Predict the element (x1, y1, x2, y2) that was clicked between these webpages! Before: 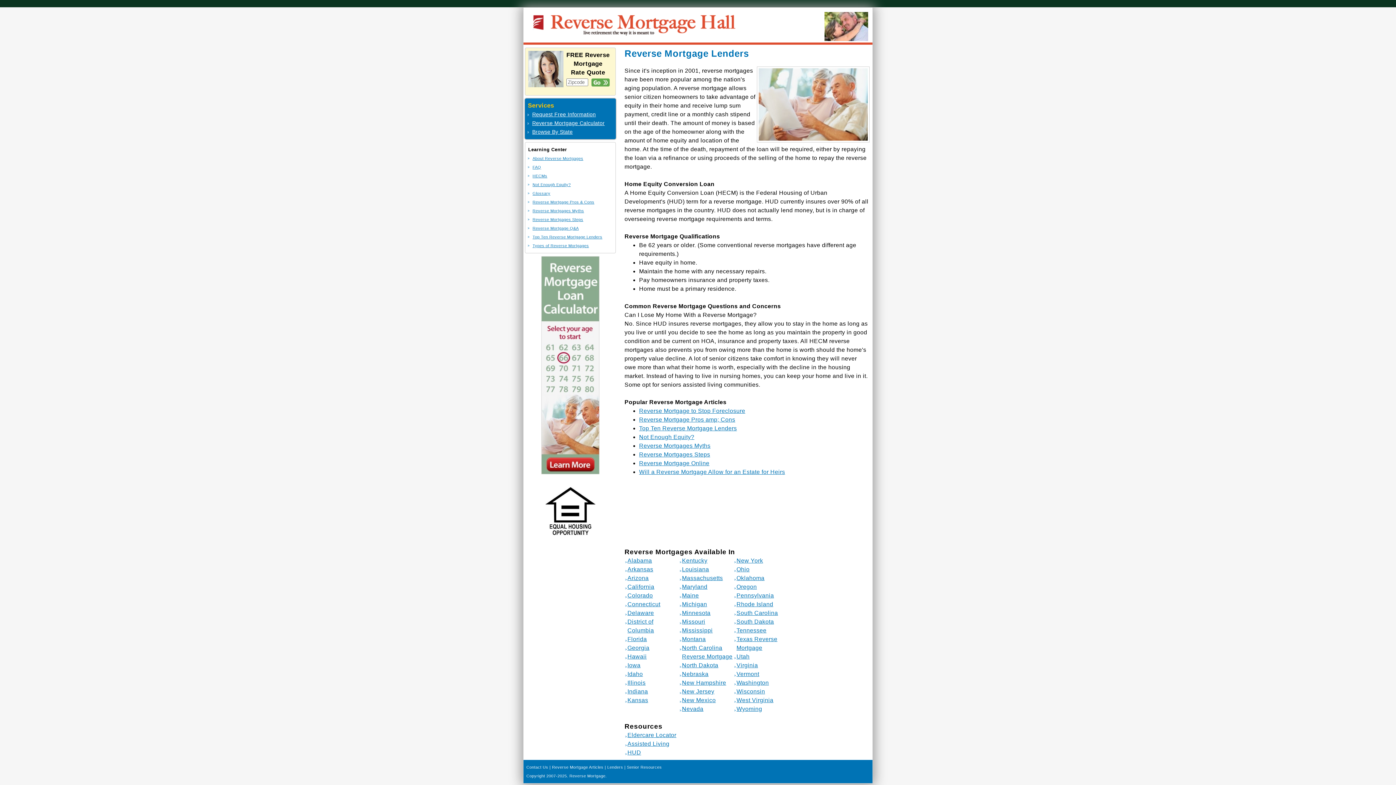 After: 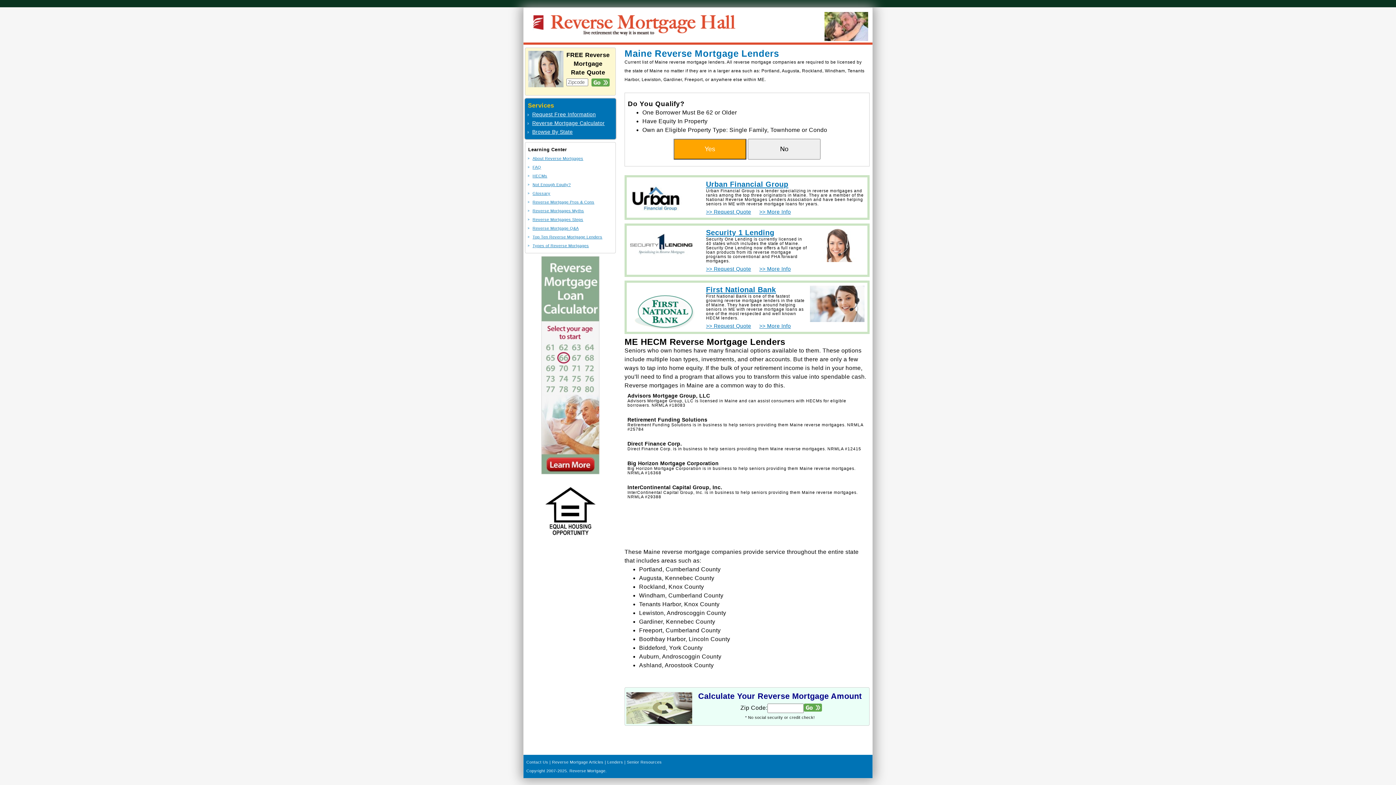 Action: label: Maine bbox: (682, 592, 699, 599)